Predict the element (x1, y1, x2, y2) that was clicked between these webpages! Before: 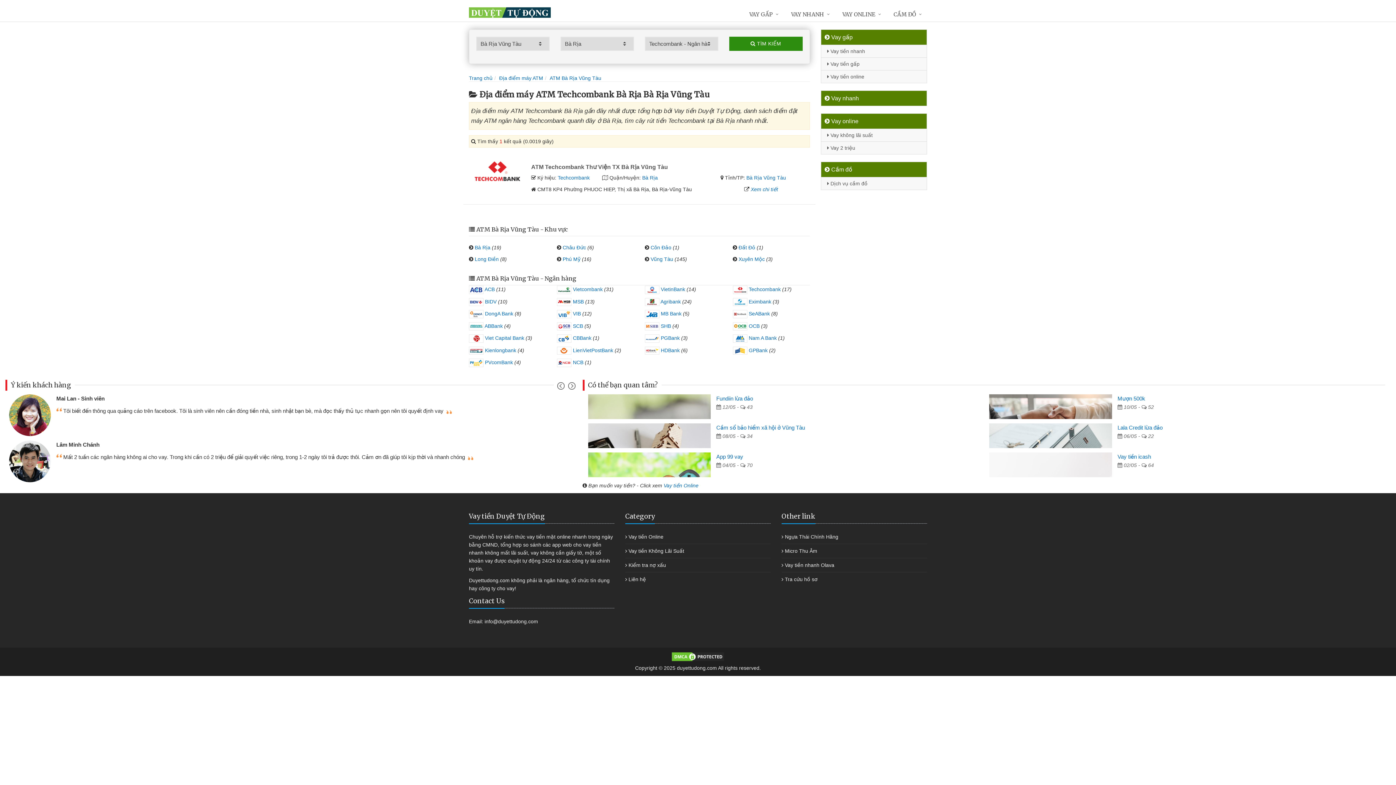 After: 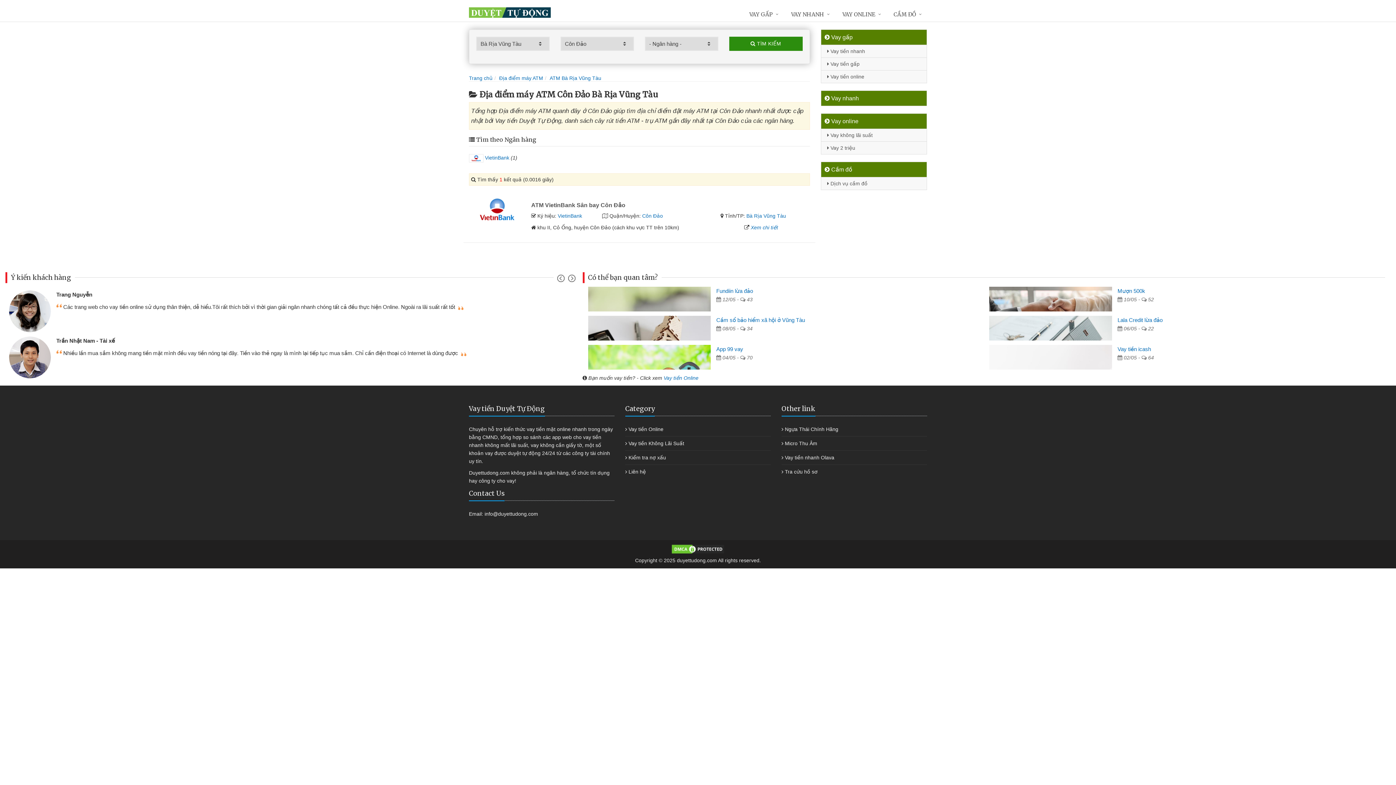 Action: bbox: (650, 244, 671, 250) label: Côn Đảo